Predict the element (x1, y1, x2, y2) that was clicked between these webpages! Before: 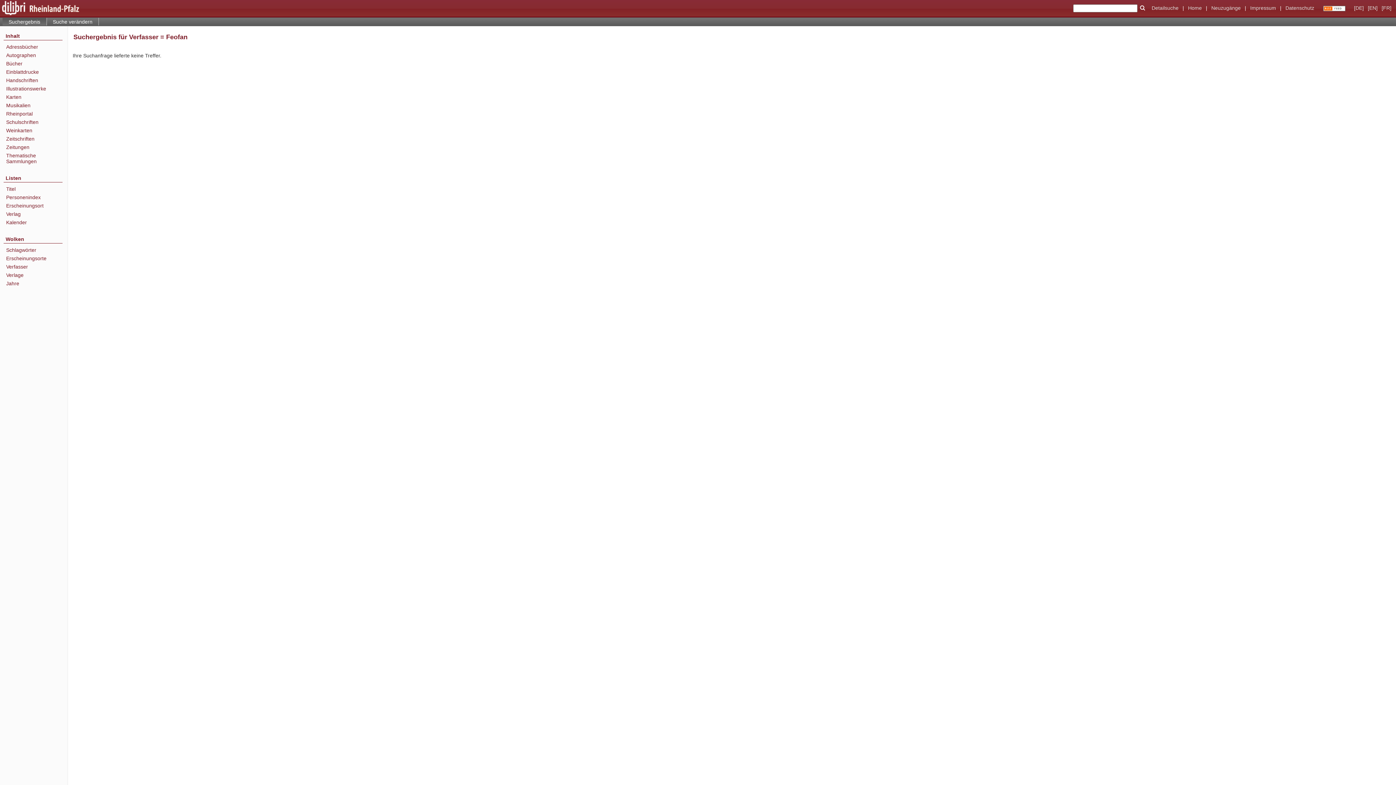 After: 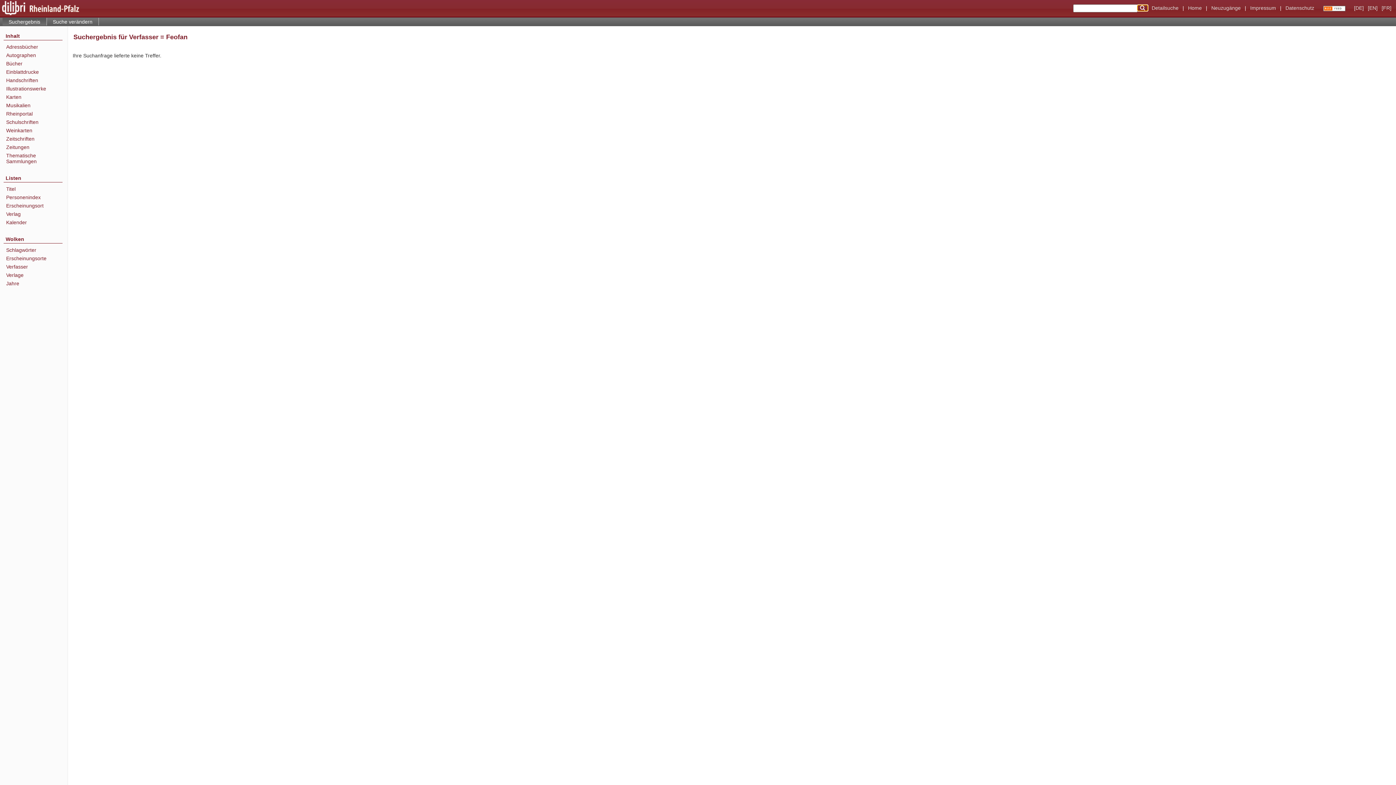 Action: label: OK bbox: (1137, 5, 1148, 10)